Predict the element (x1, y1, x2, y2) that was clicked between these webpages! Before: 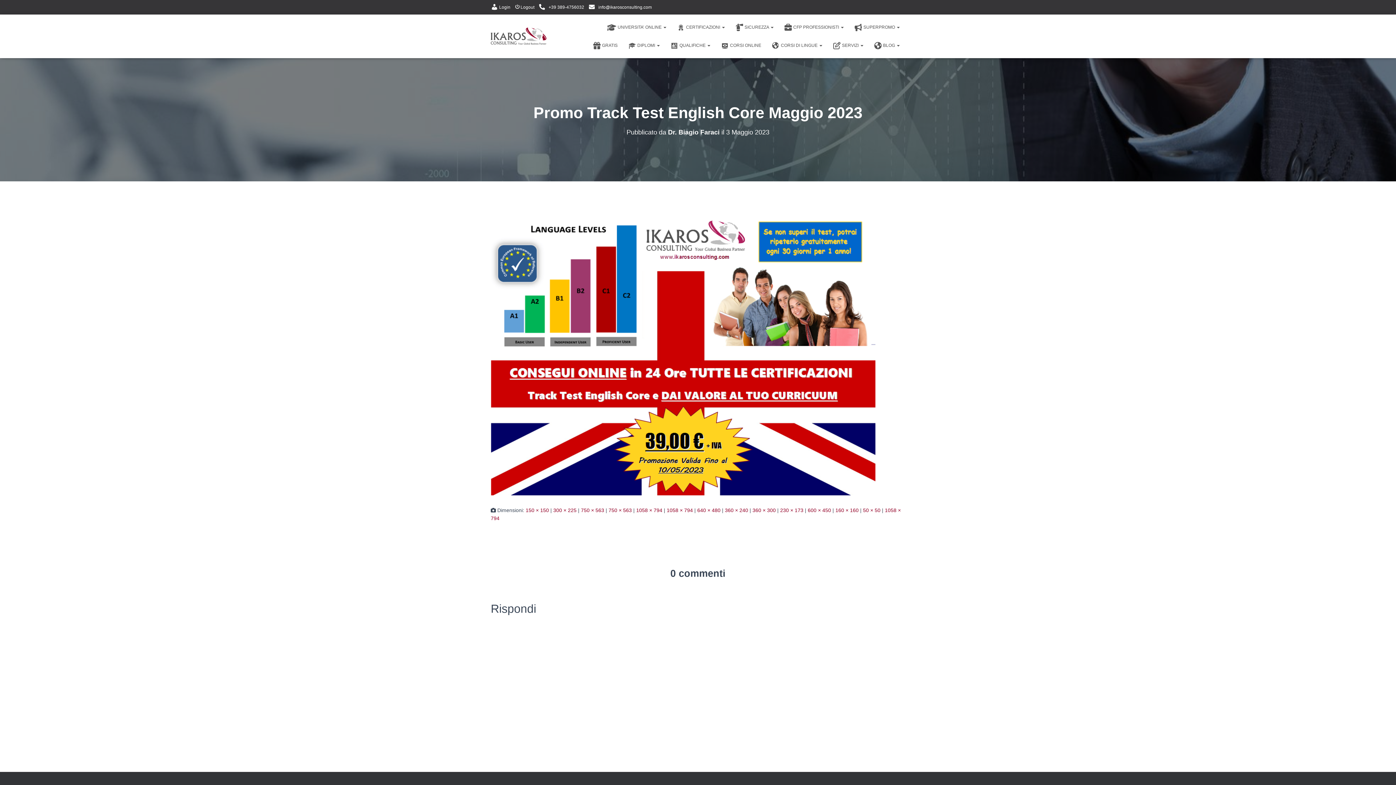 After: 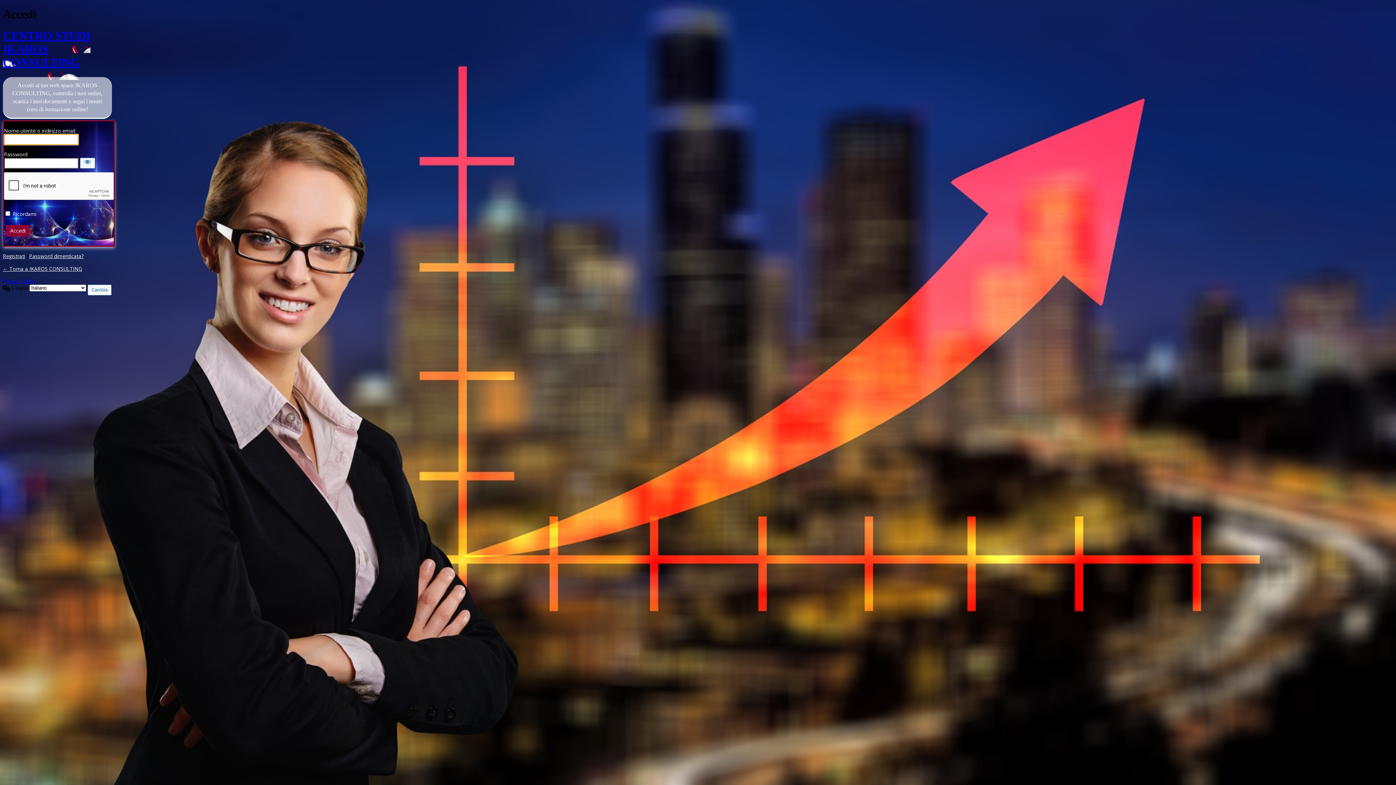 Action: label: Login bbox: (490, 0, 510, 14)